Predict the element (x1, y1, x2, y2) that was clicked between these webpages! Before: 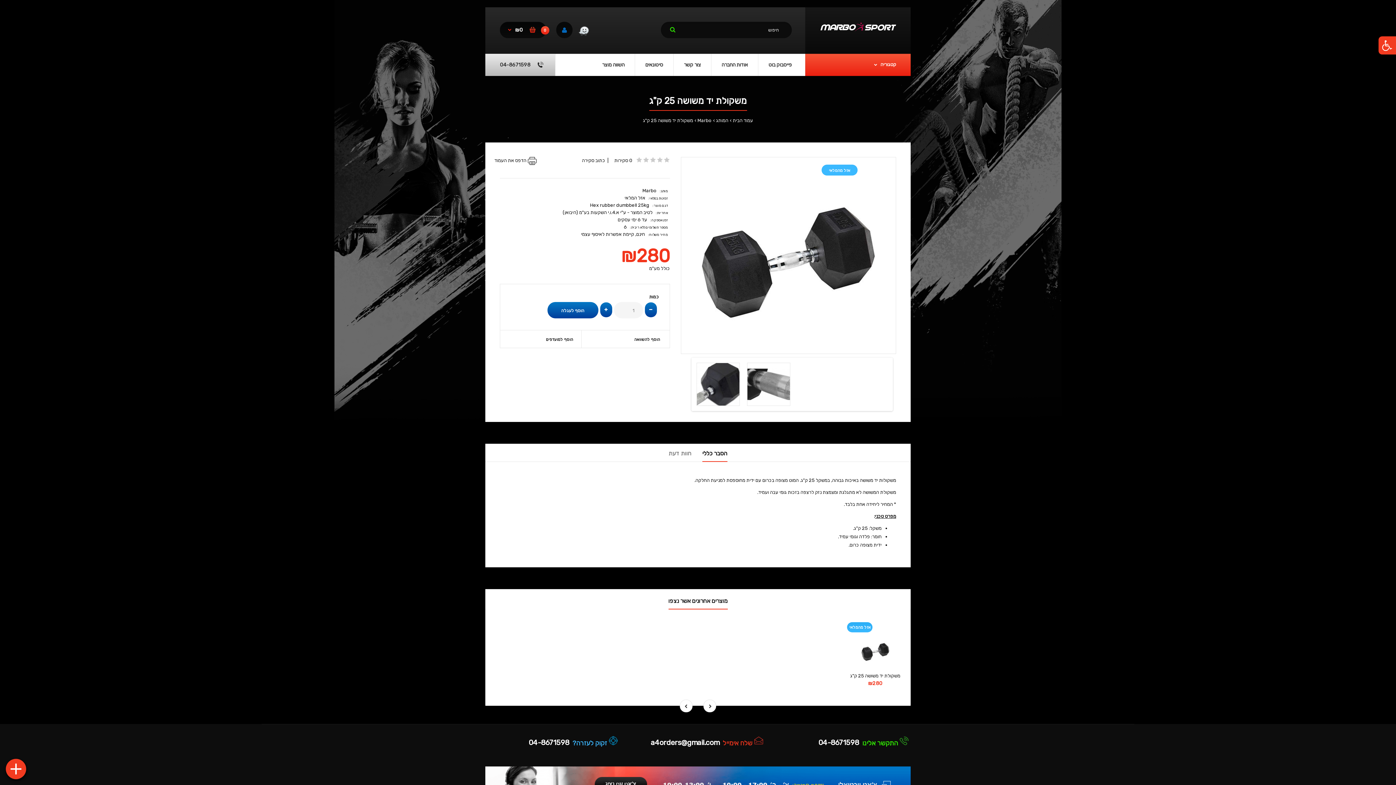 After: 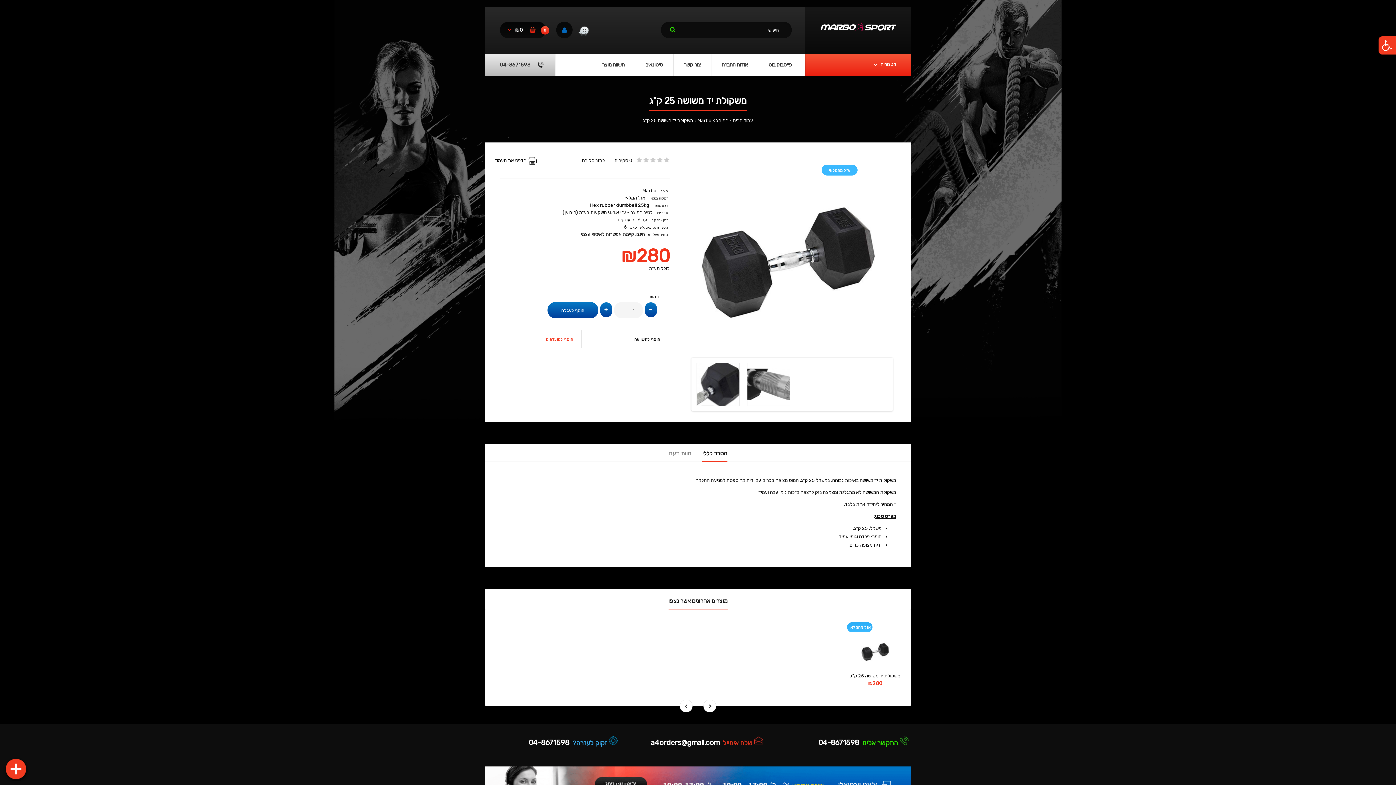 Action: label: הוסף למועדפים bbox: (511, 330, 581, 348)